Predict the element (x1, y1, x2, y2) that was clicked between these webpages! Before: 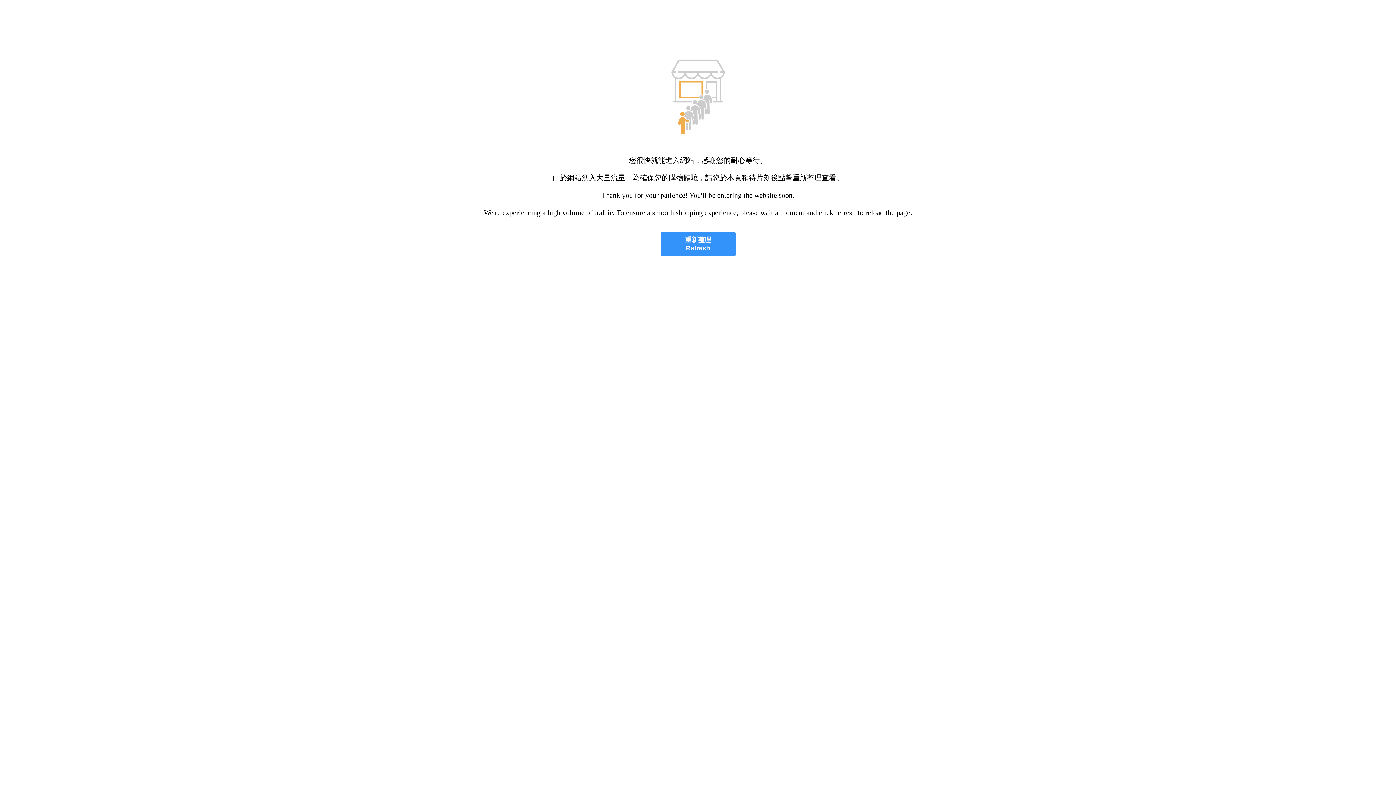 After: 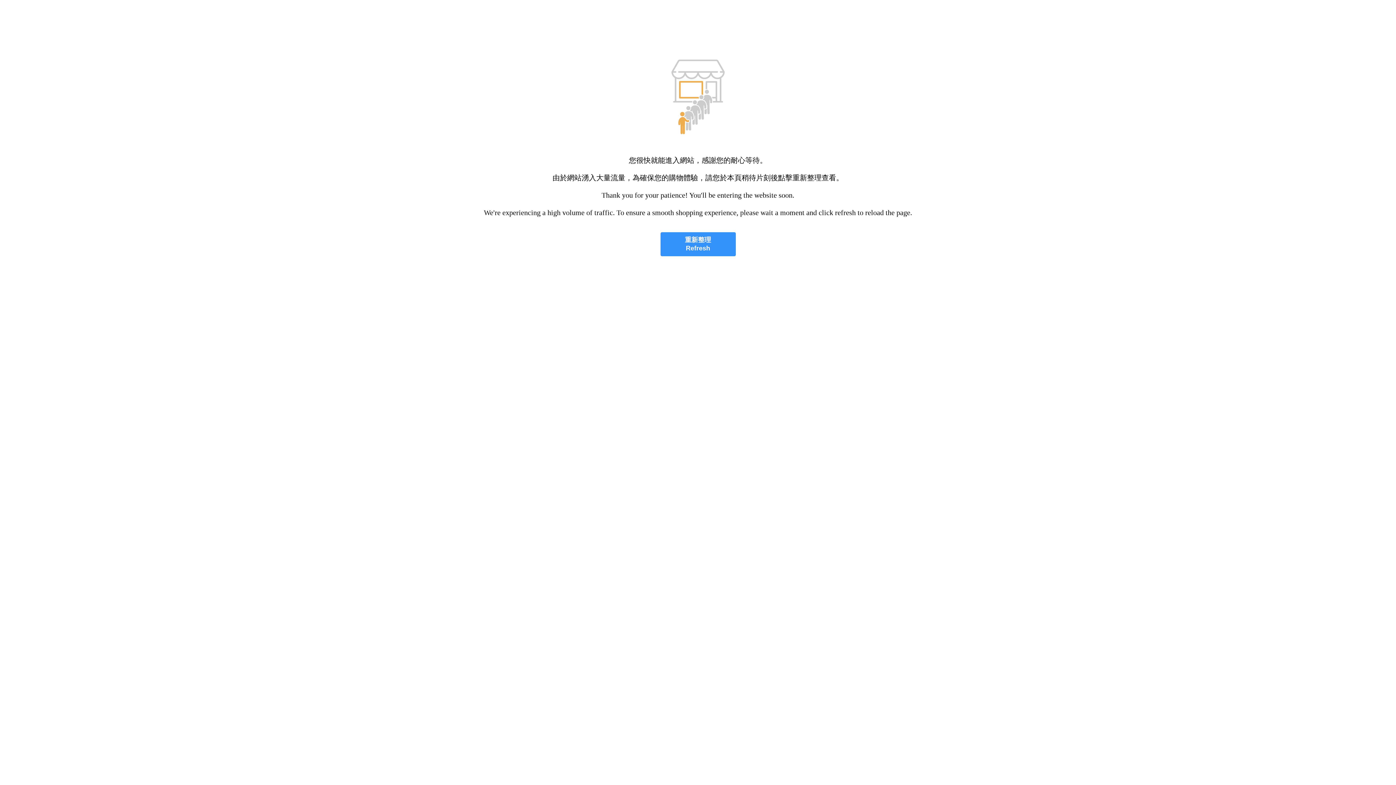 Action: bbox: (660, 232, 735, 256) label: 重新整理
Refresh